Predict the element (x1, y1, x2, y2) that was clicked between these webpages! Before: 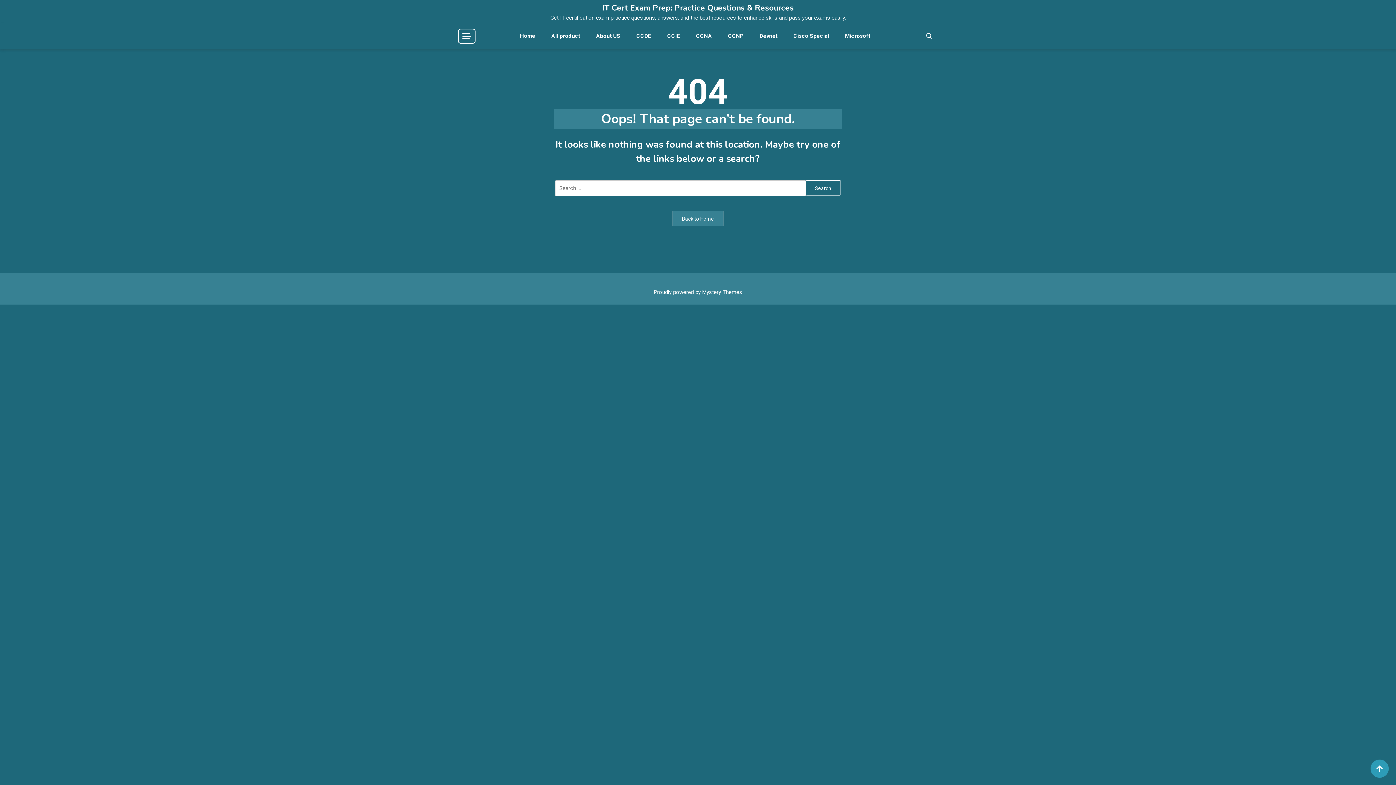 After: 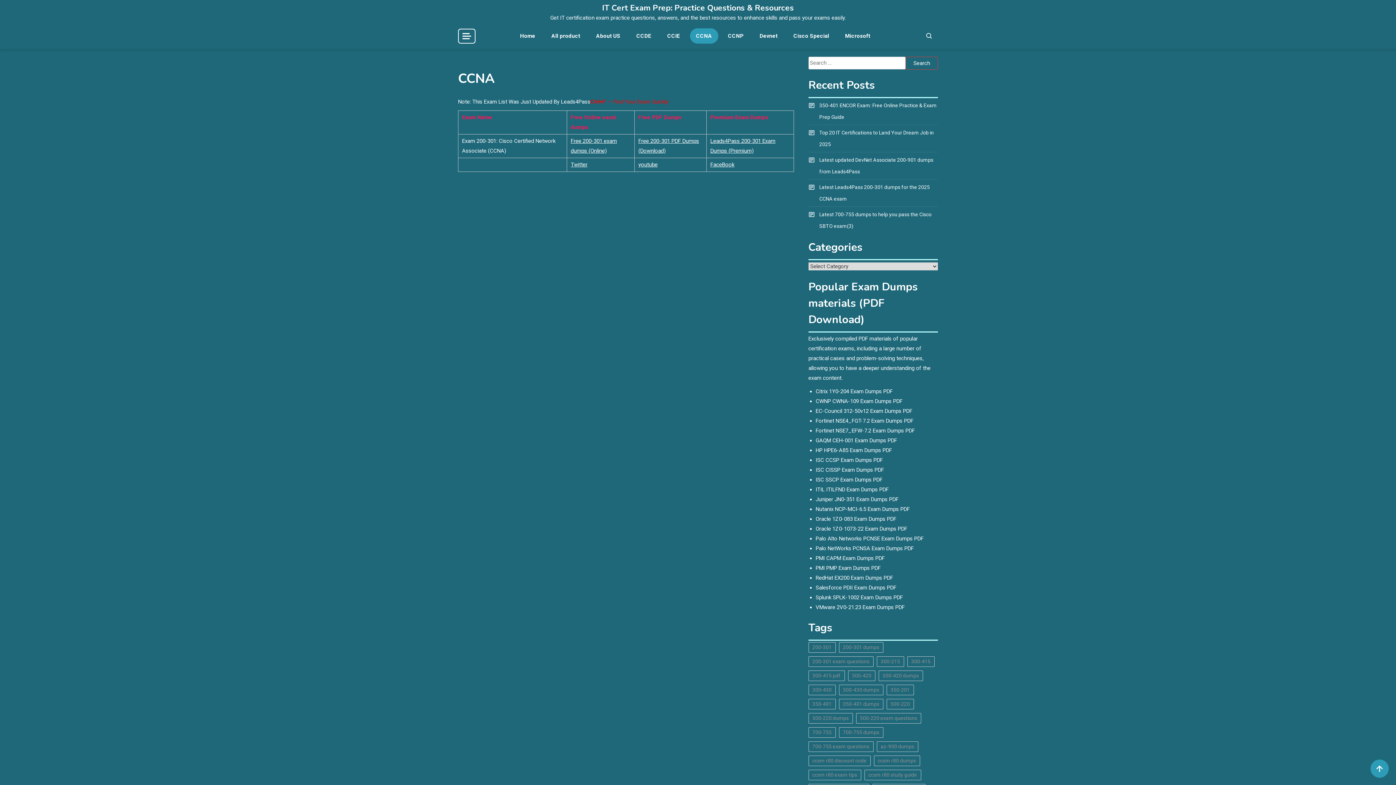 Action: label: CCNA bbox: (690, 28, 718, 43)